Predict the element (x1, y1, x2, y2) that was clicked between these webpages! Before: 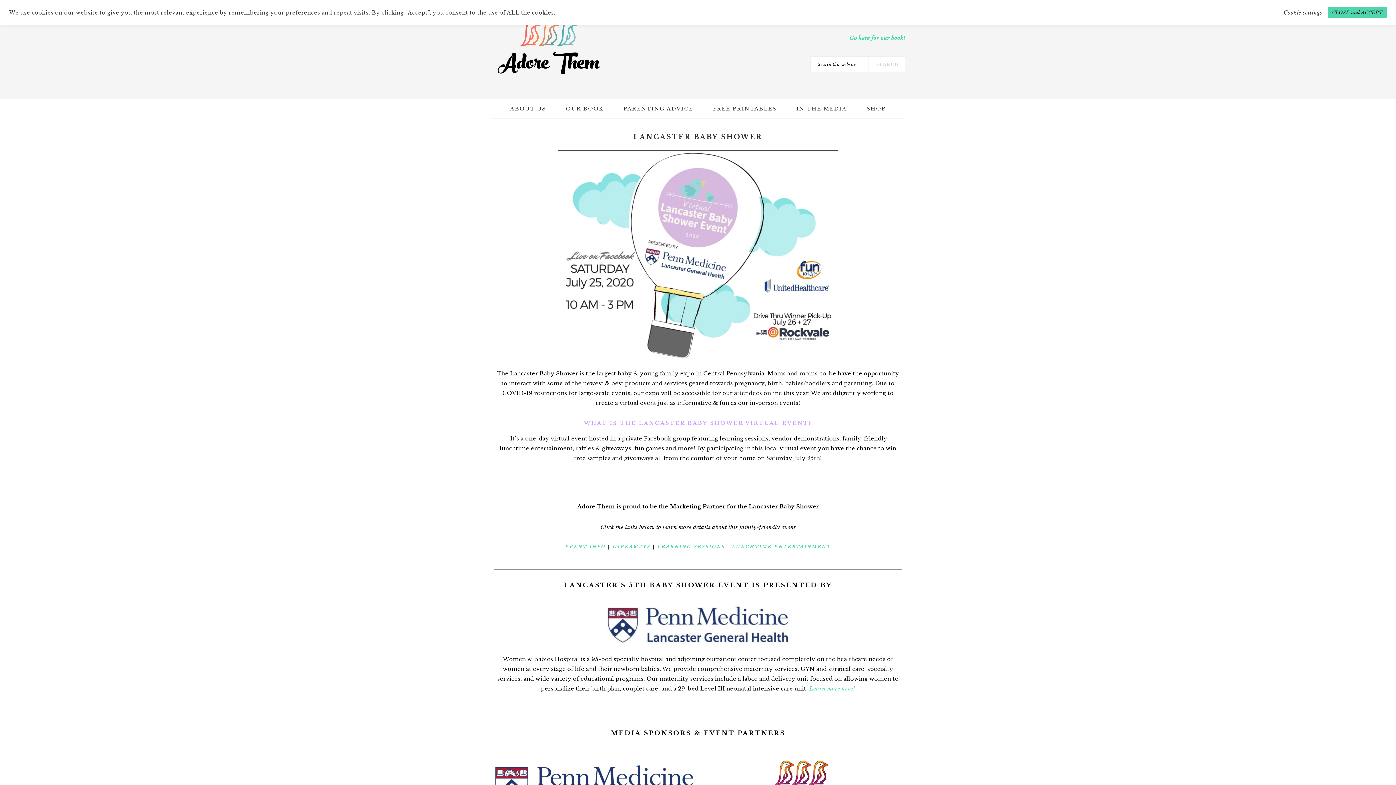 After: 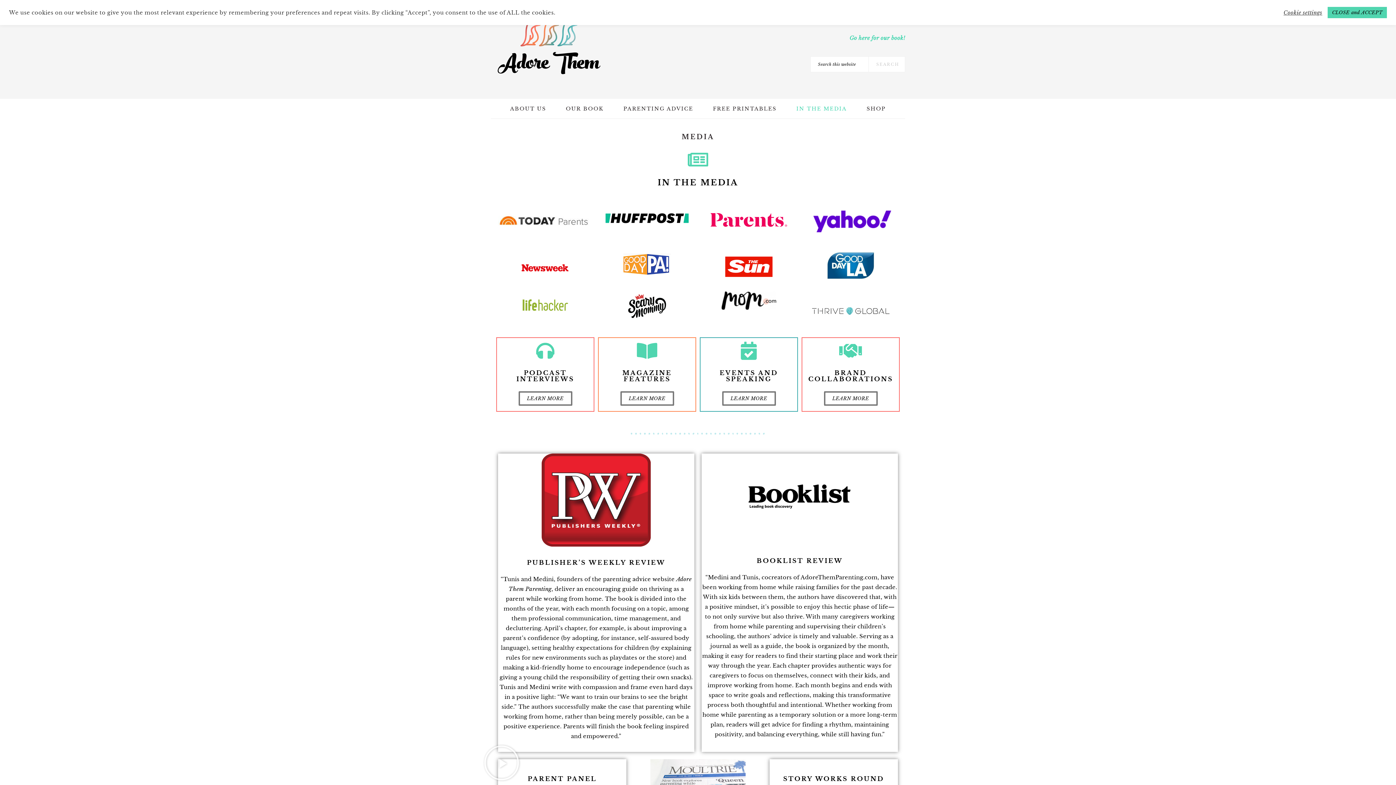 Action: label: IN THE MEDIA bbox: (787, 98, 856, 118)